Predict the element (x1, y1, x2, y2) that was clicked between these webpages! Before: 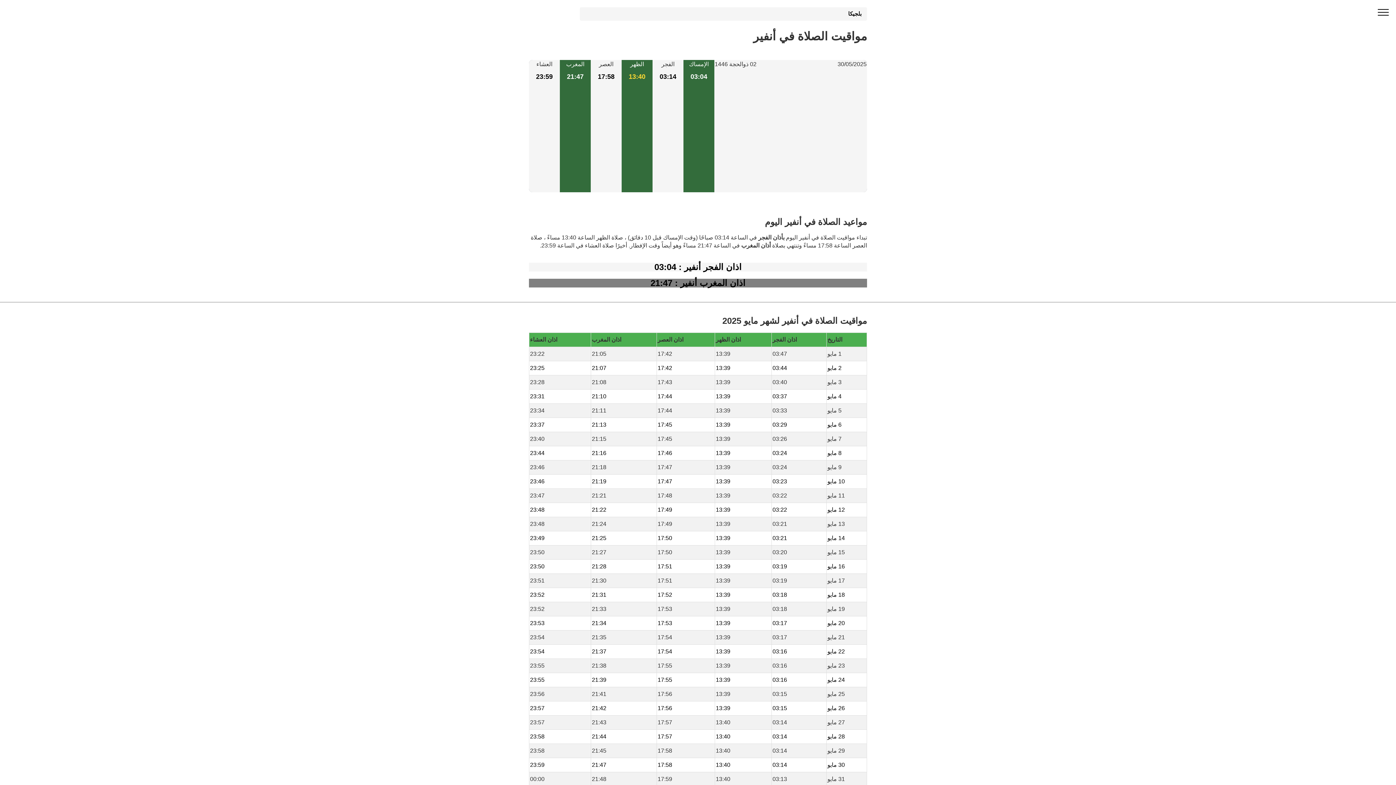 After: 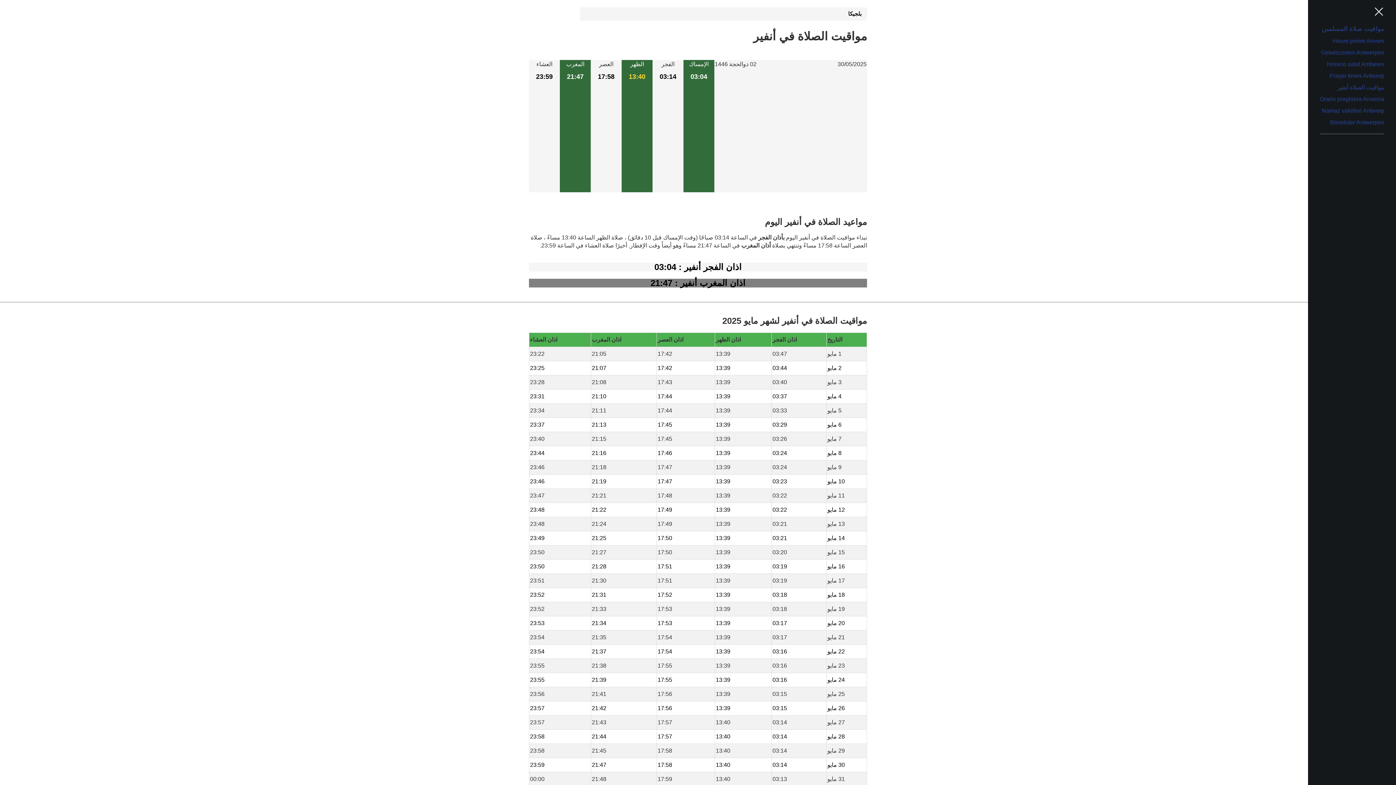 Action: label: open menu bbox: (1378, 9, 1389, 16)